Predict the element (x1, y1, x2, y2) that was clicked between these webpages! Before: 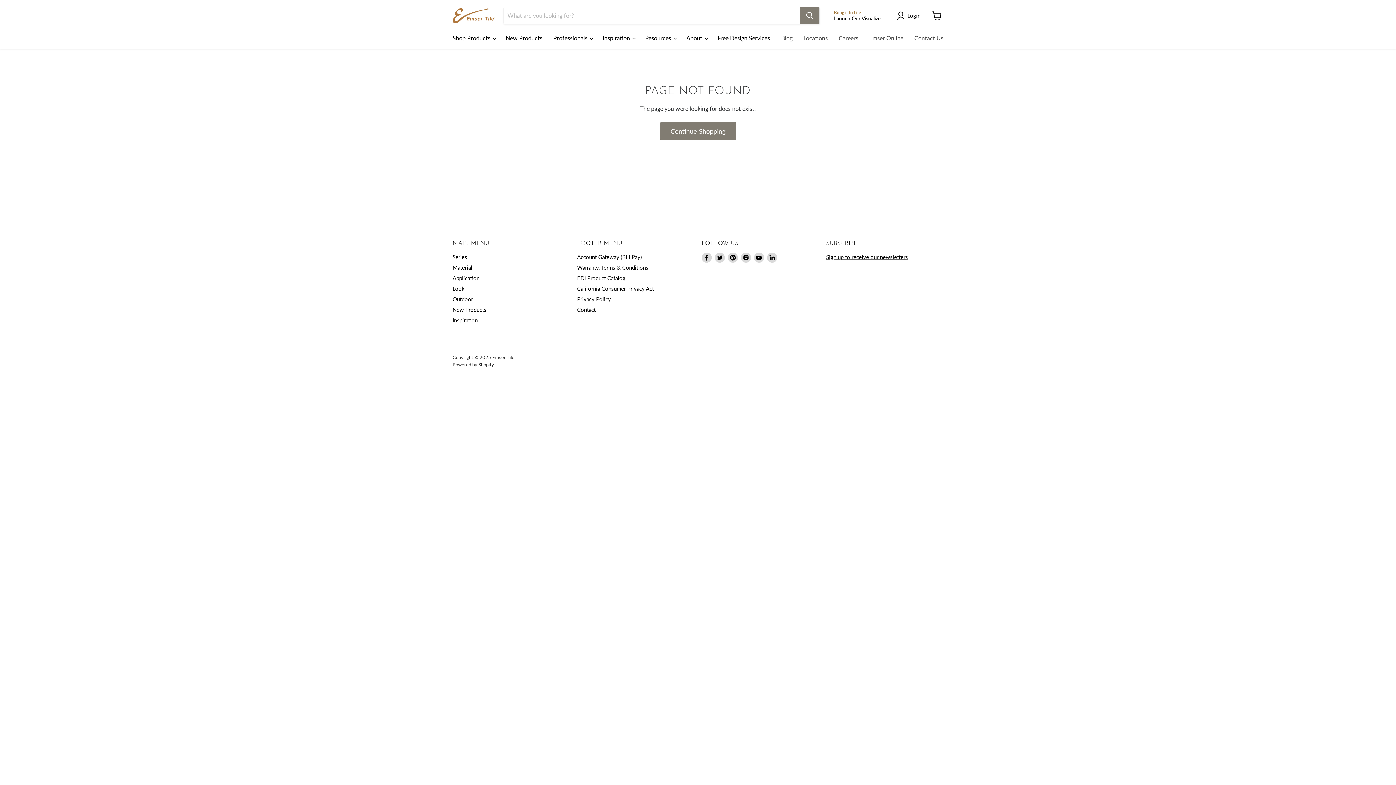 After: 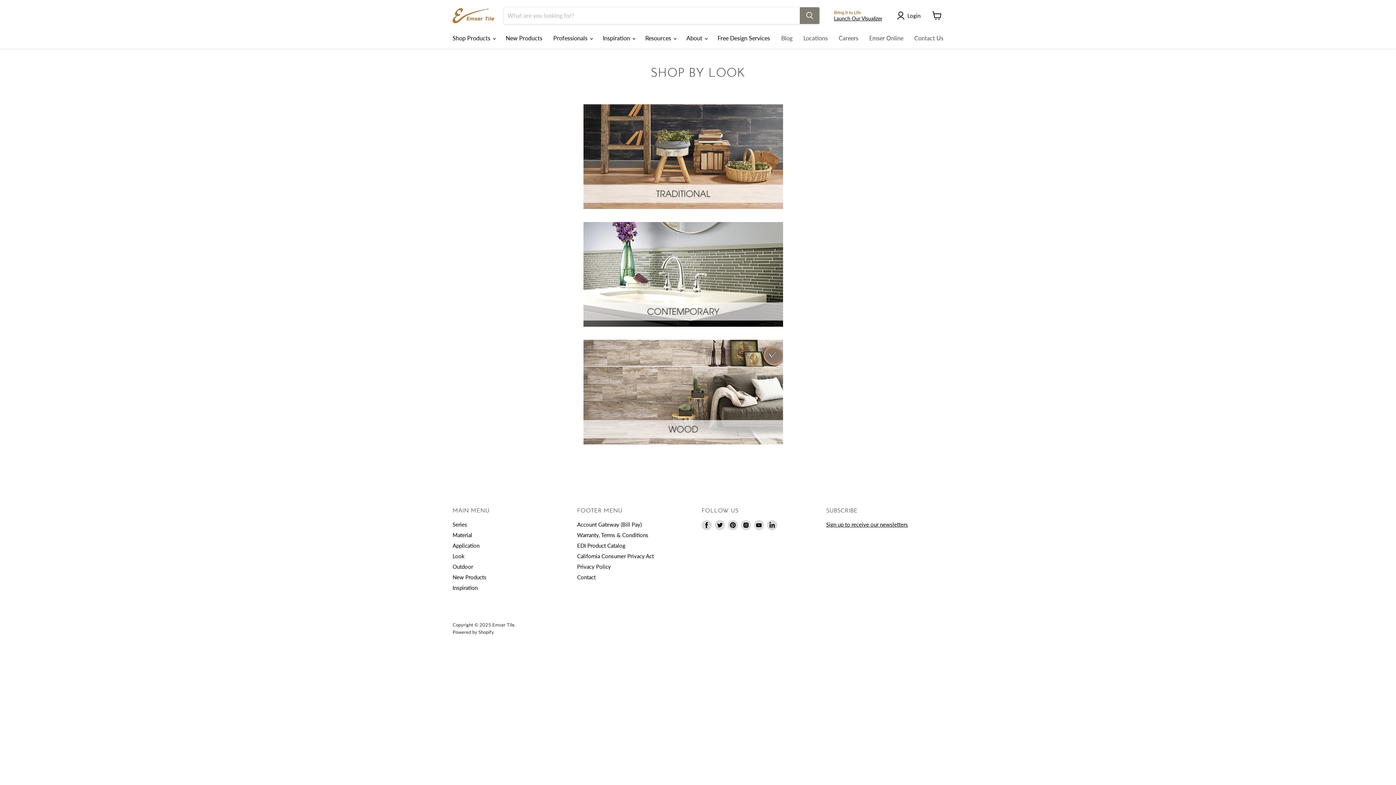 Action: bbox: (452, 285, 464, 291) label: Look